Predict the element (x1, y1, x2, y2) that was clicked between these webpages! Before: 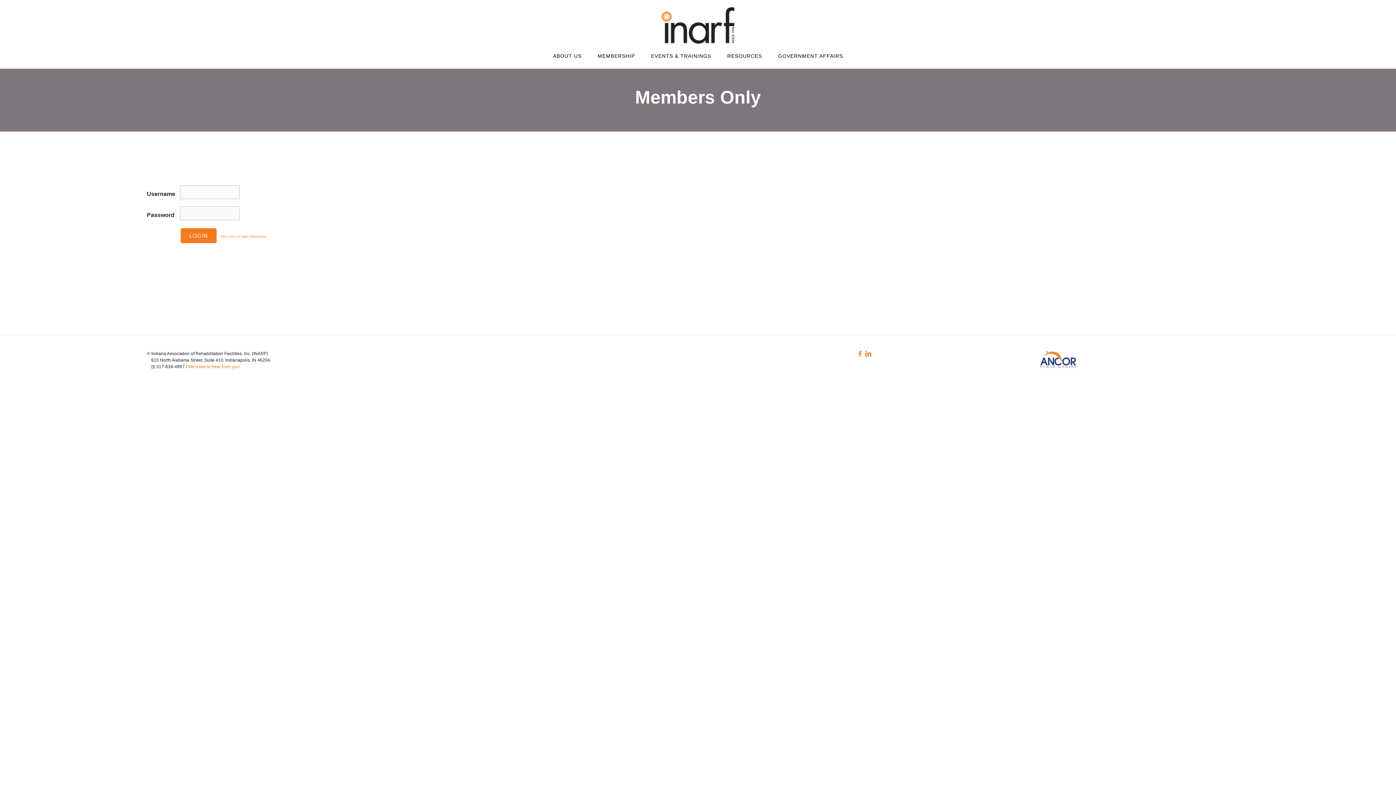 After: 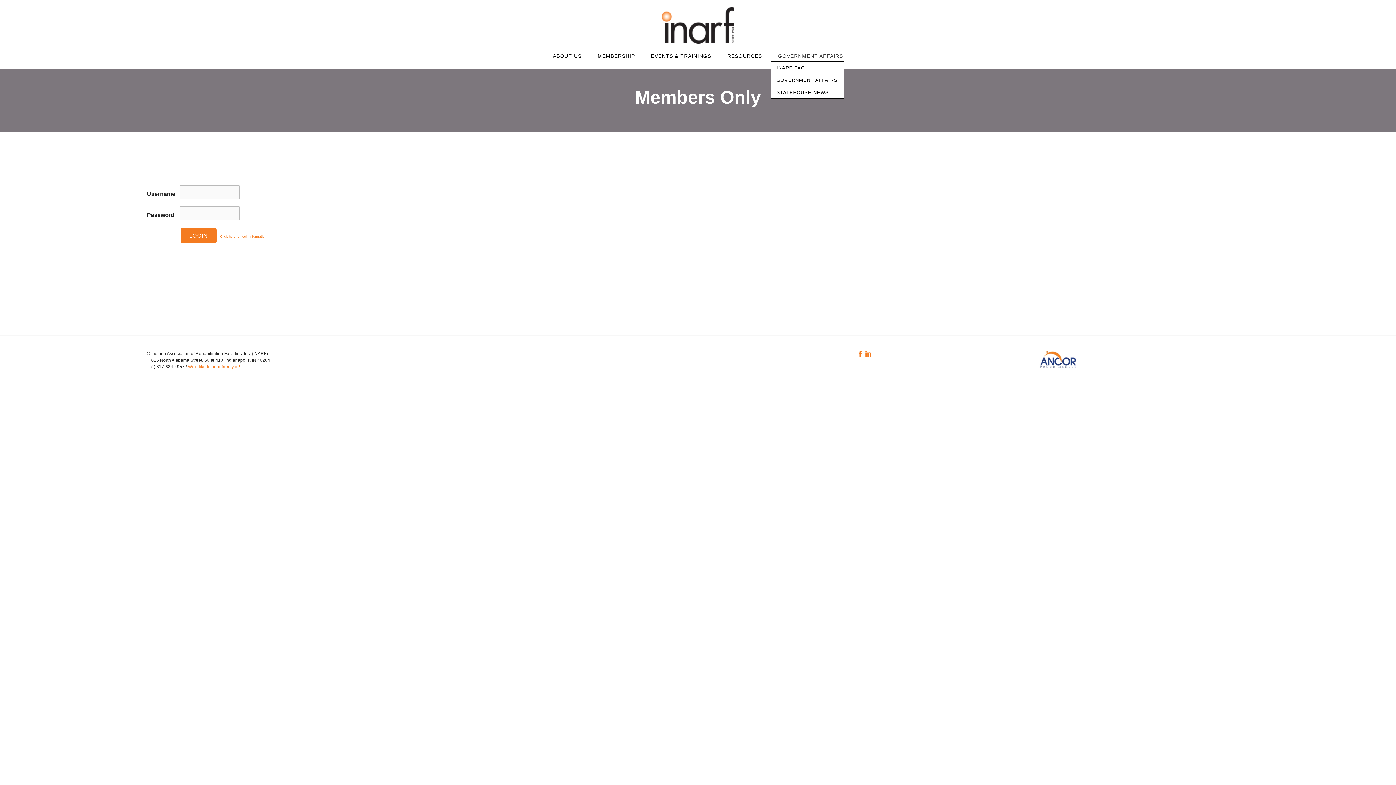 Action: bbox: (772, 50, 848, 61) label: GOVERNMENT AFFAIRS